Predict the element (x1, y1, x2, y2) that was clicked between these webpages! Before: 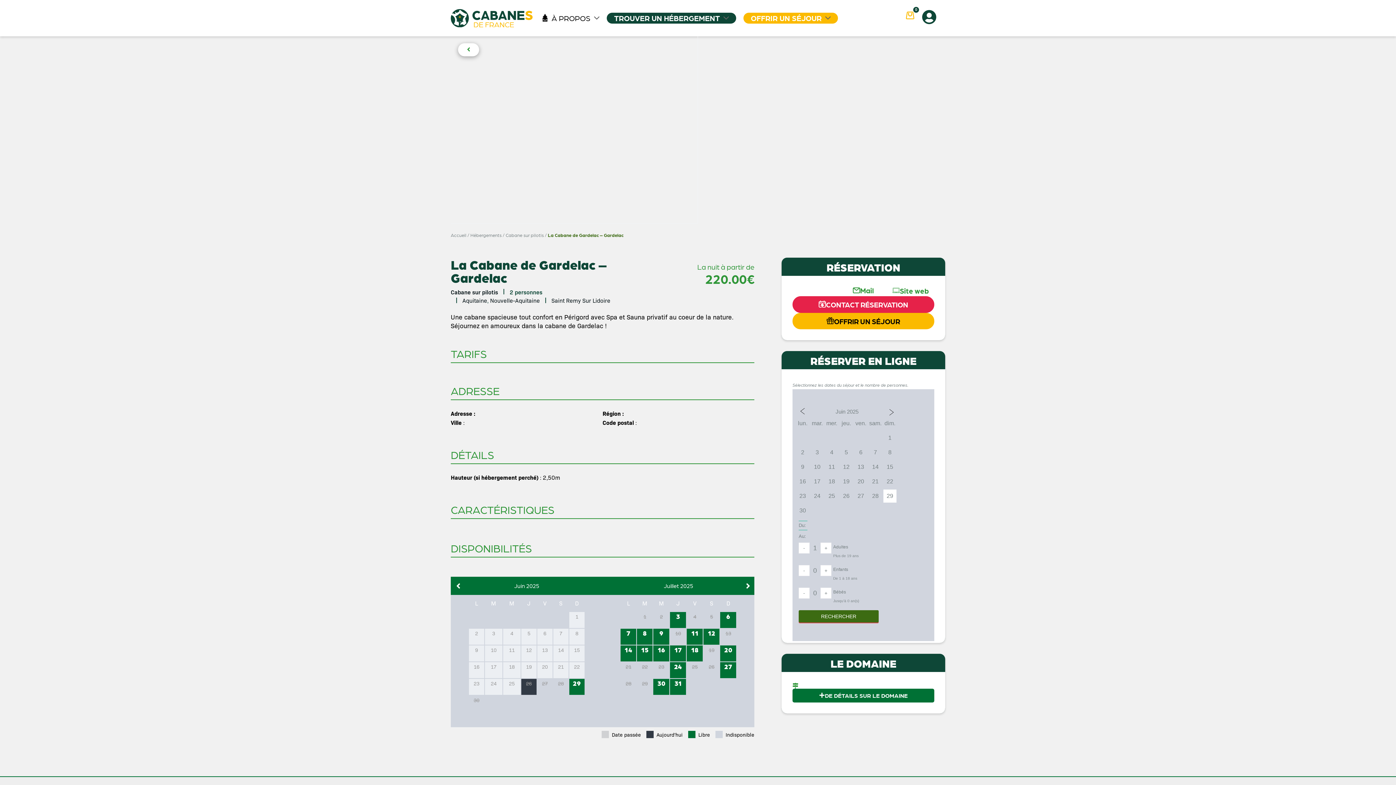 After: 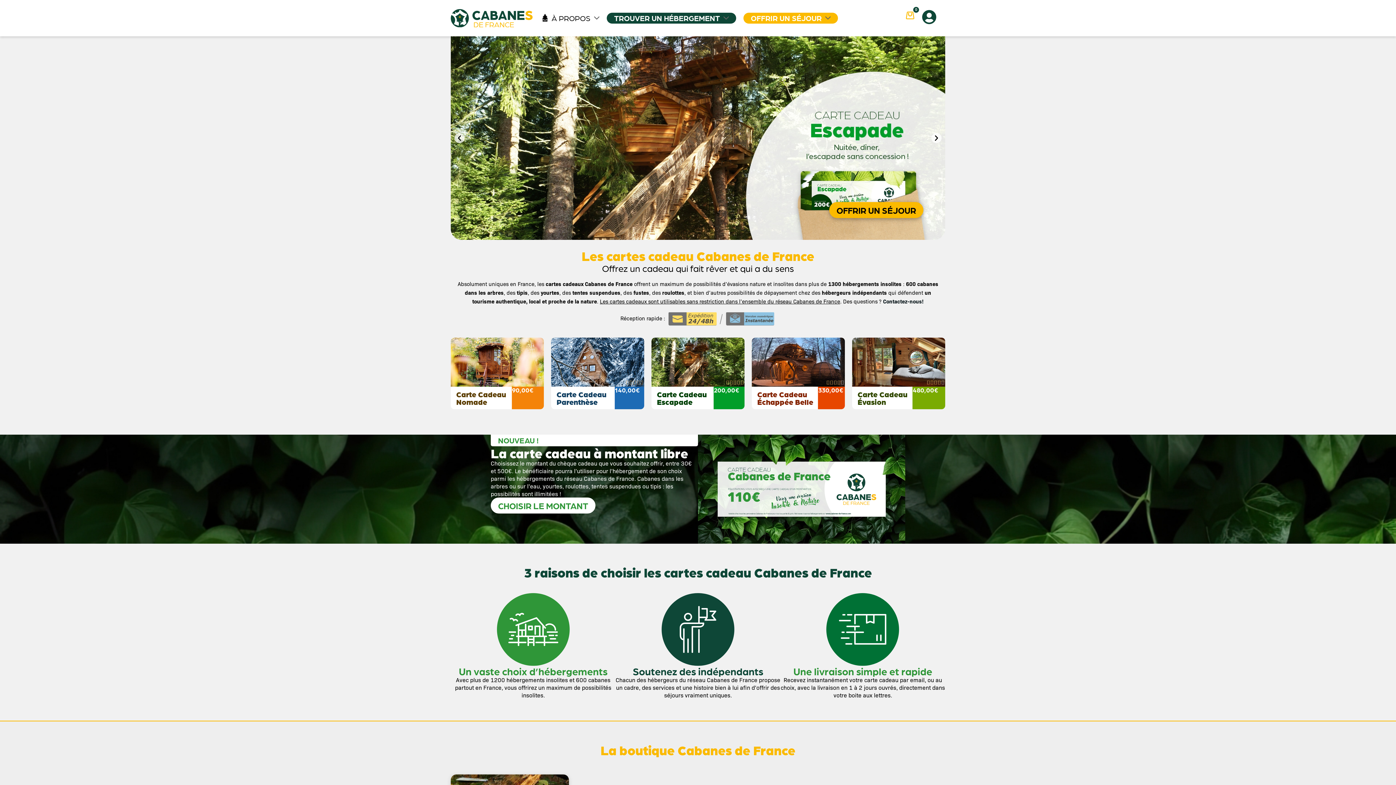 Action: label: OFFRIR UN SÉJOUR bbox: (792, 313, 934, 329)